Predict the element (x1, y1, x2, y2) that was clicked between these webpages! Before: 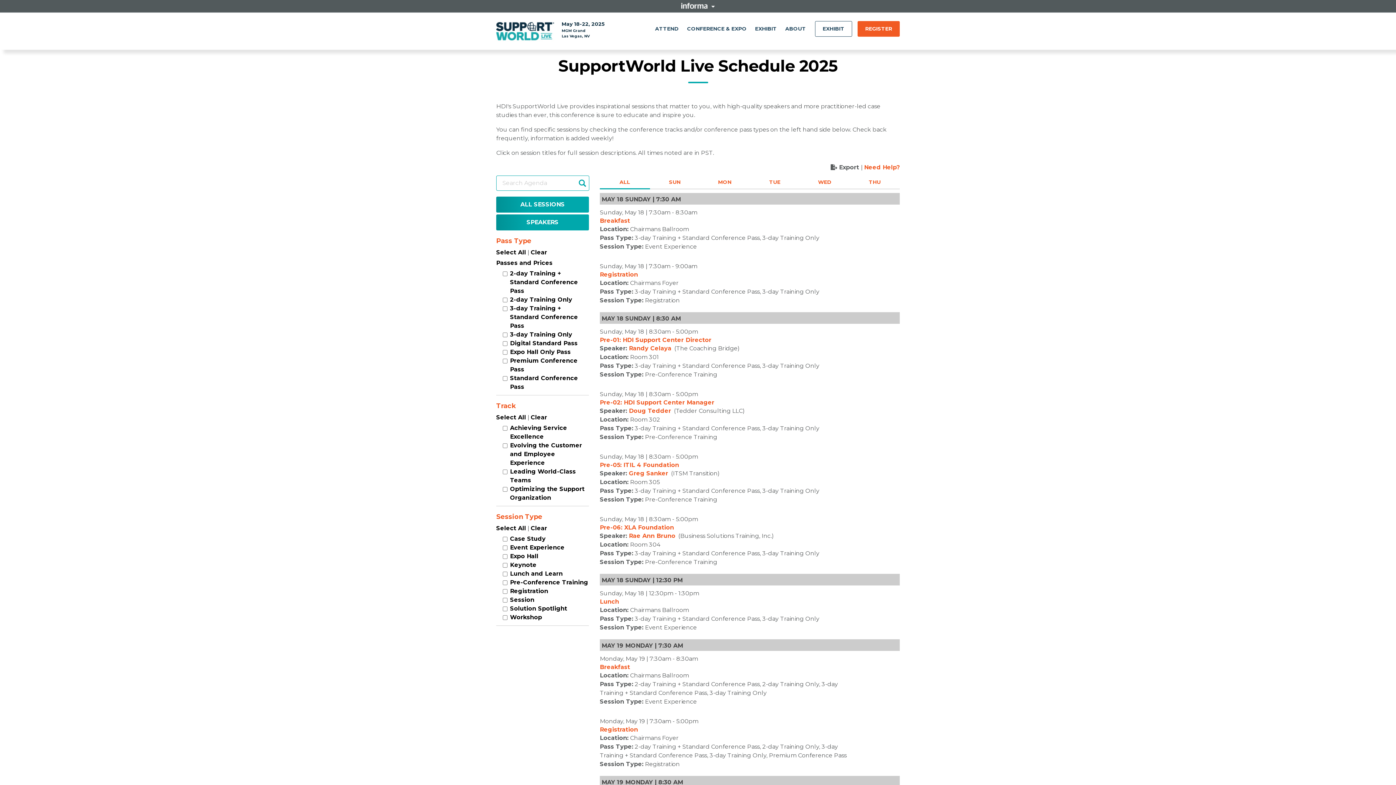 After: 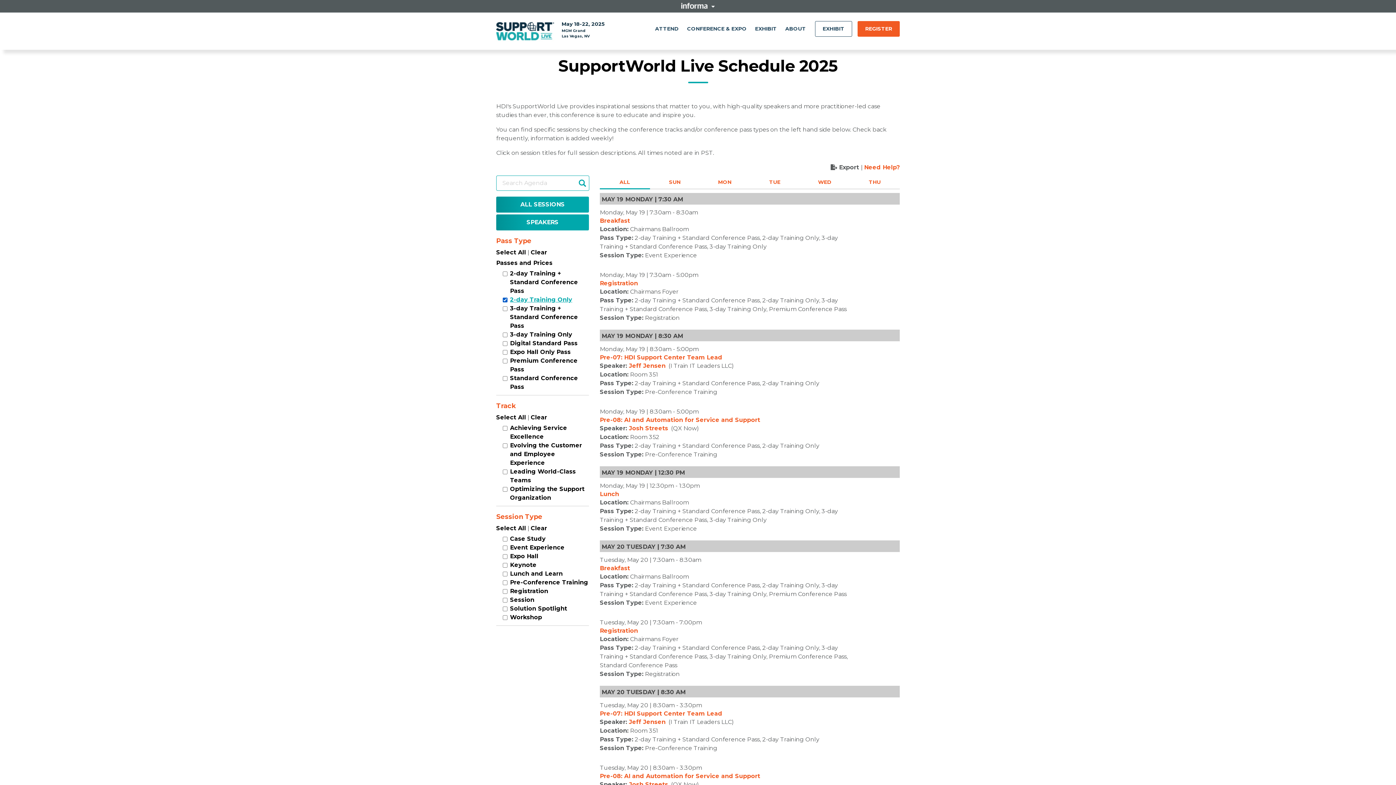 Action: label: 2-day Training Only bbox: (510, 296, 572, 303)